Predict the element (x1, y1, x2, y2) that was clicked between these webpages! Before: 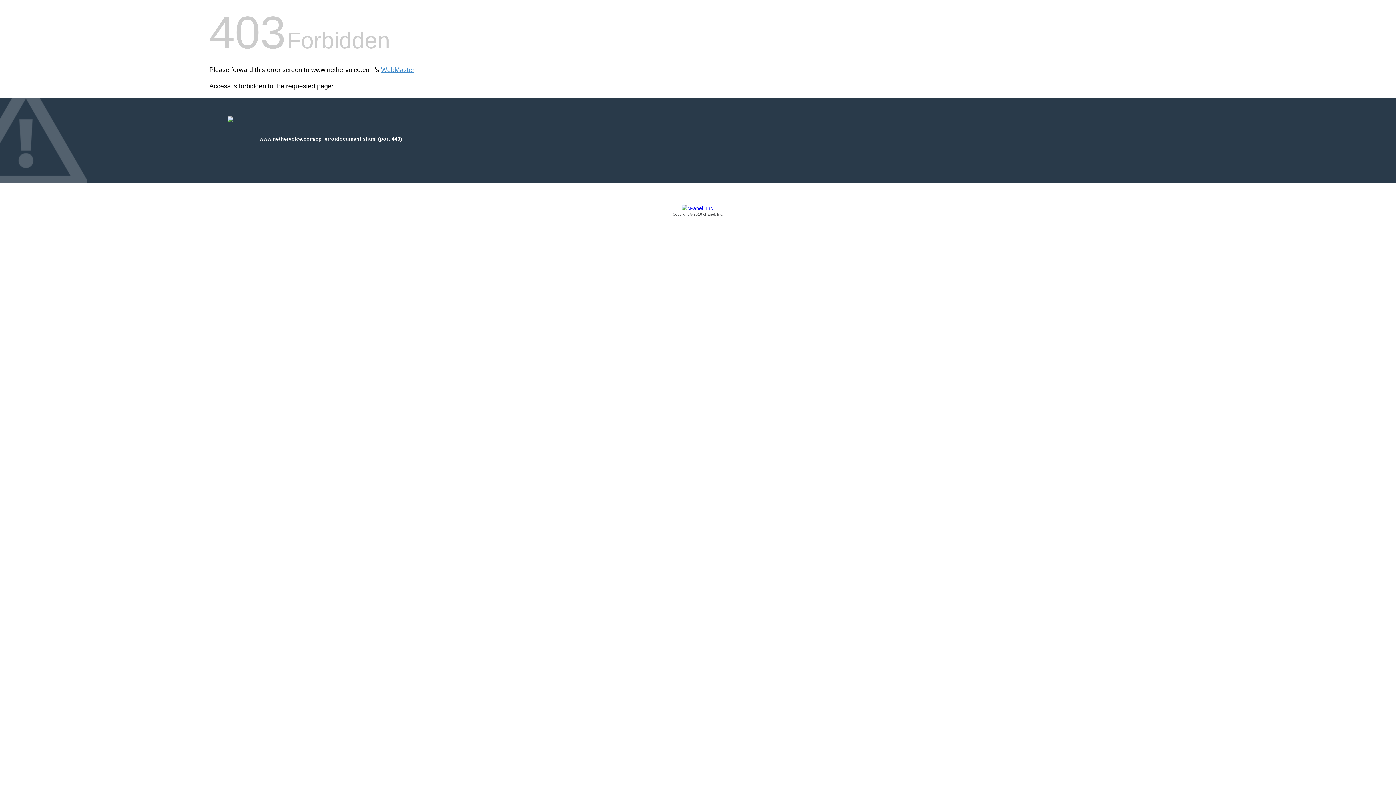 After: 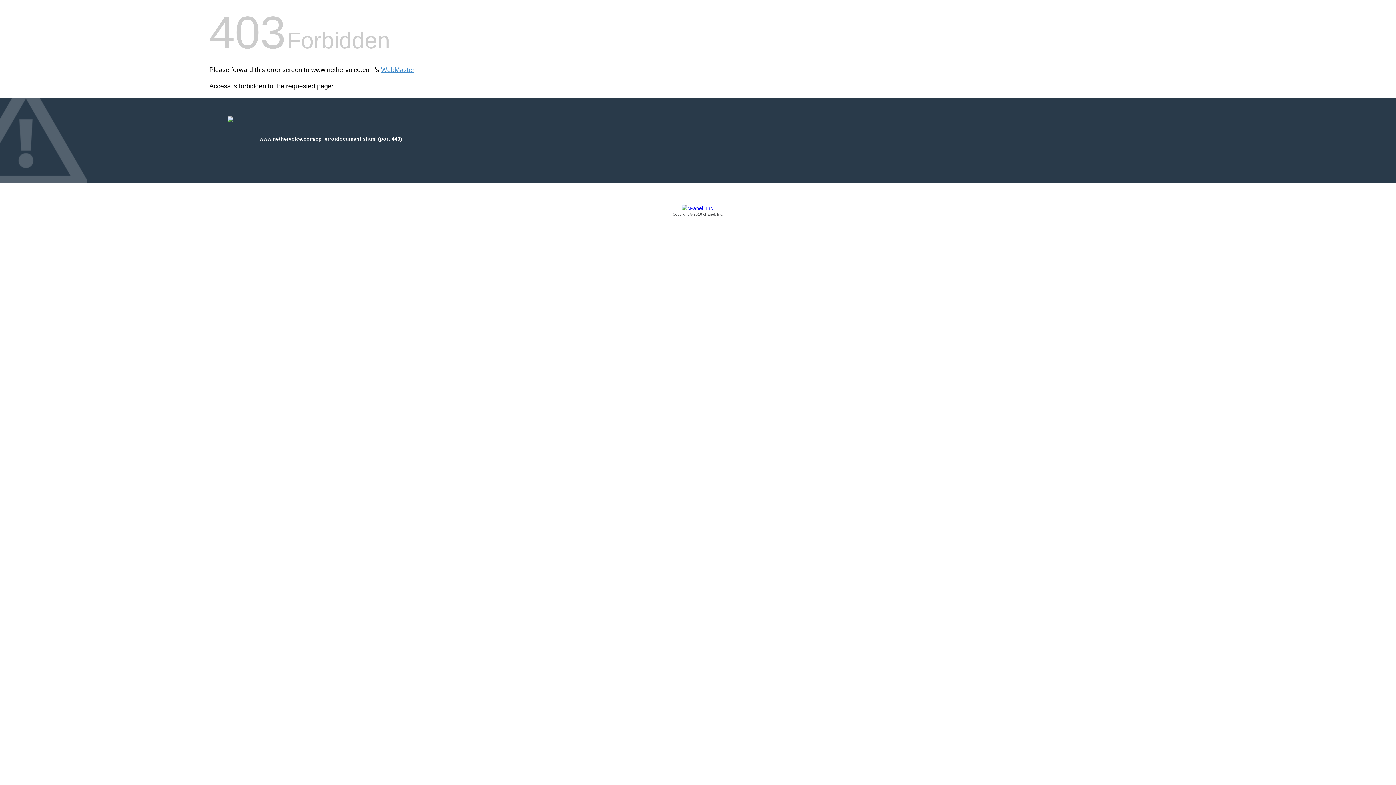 Action: bbox: (209, 205, 1186, 217) label: Copyright © 2016 cPanel, Inc.